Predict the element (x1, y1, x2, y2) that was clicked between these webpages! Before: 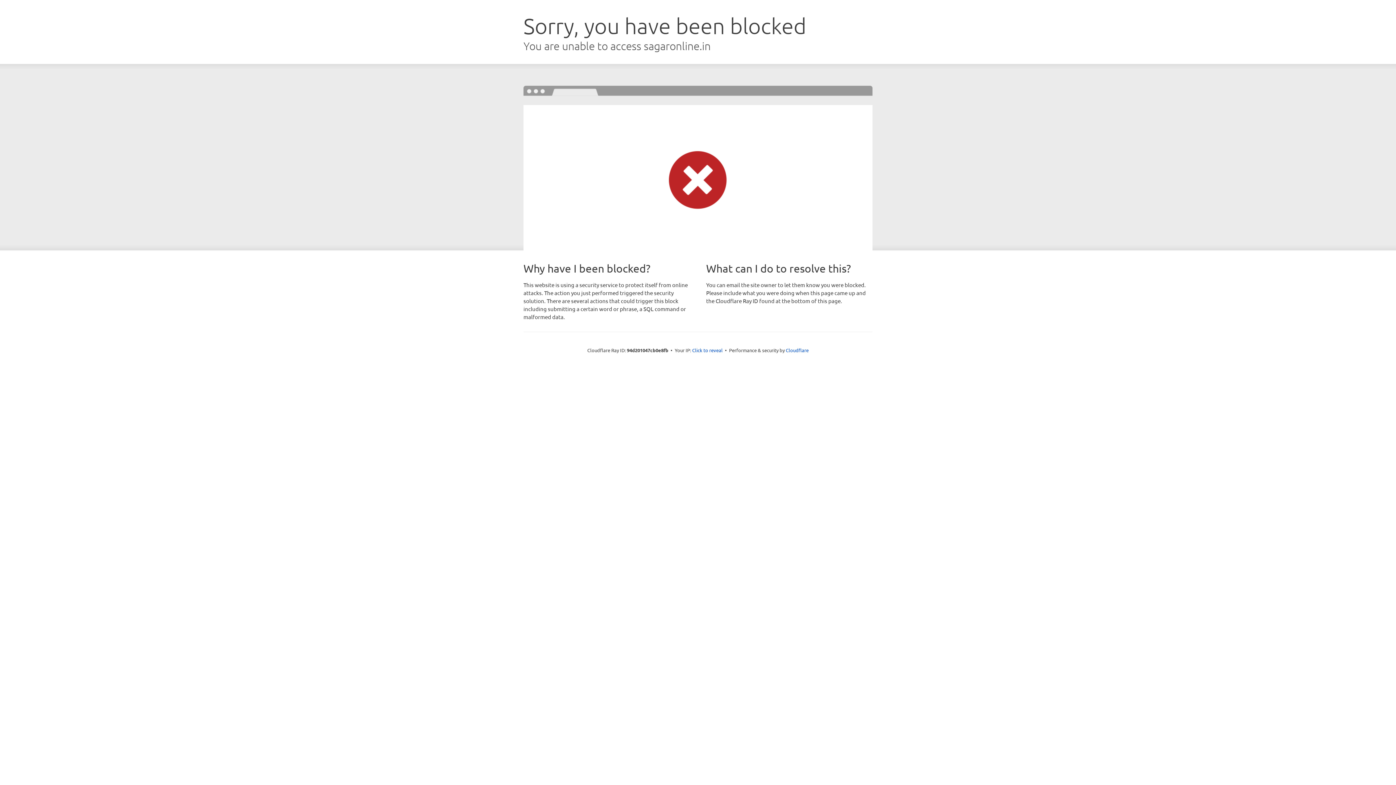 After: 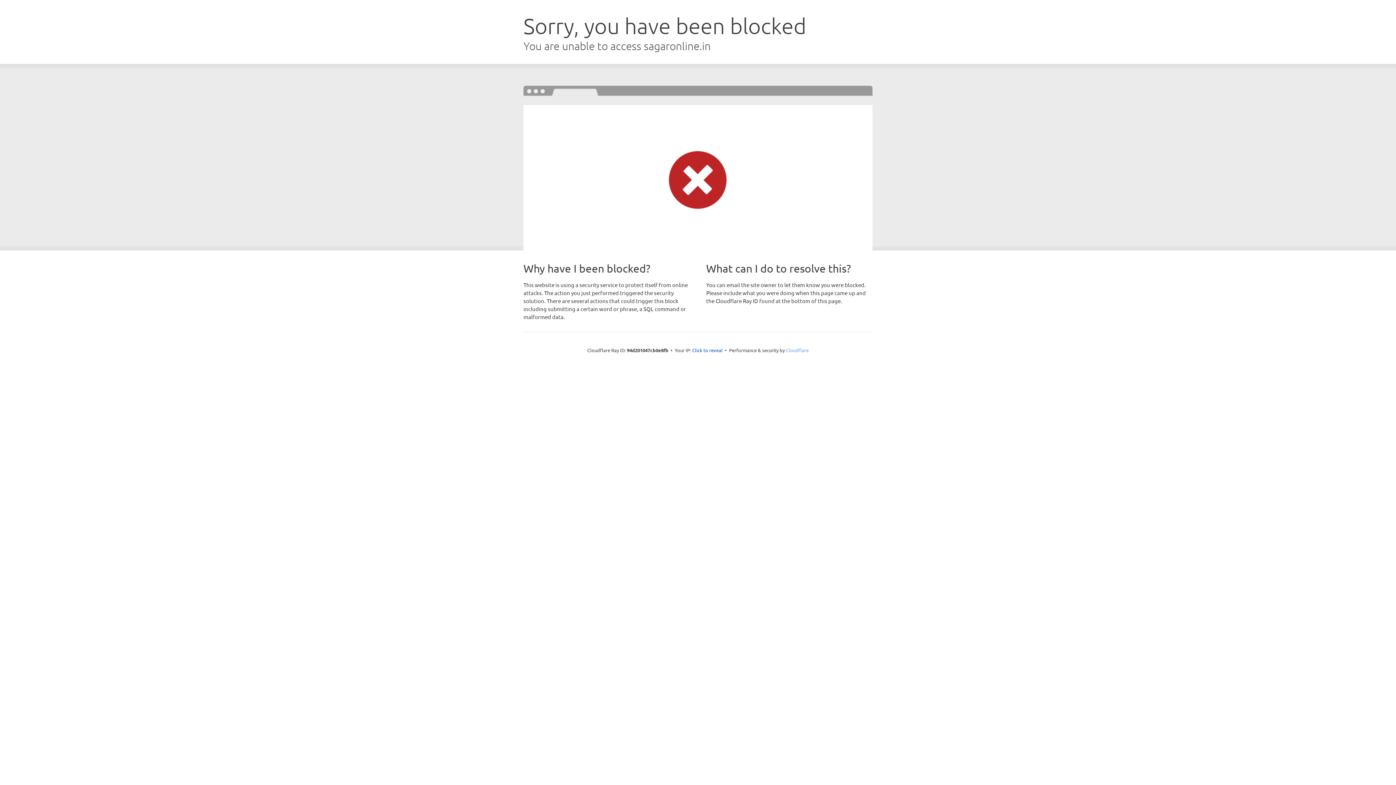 Action: bbox: (786, 347, 808, 353) label: Cloudflare